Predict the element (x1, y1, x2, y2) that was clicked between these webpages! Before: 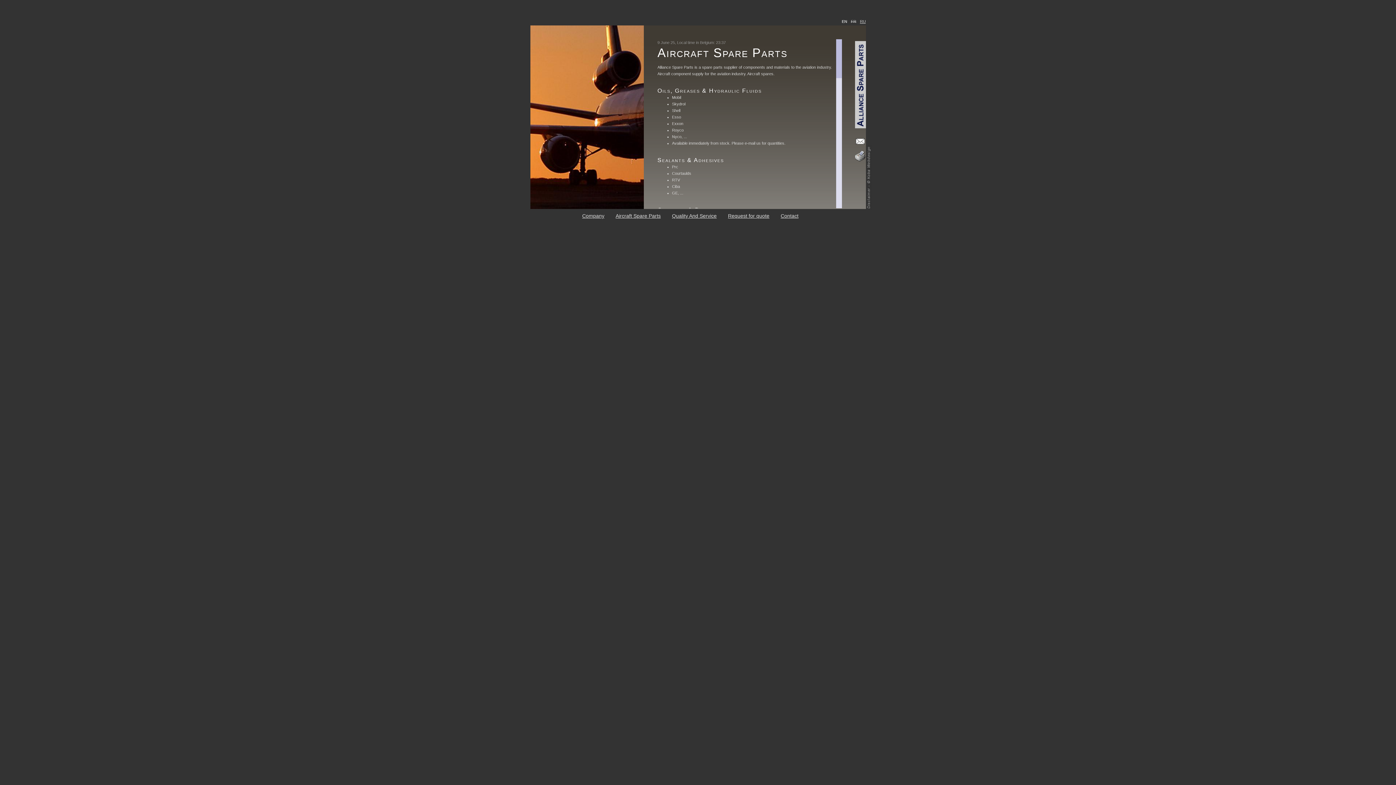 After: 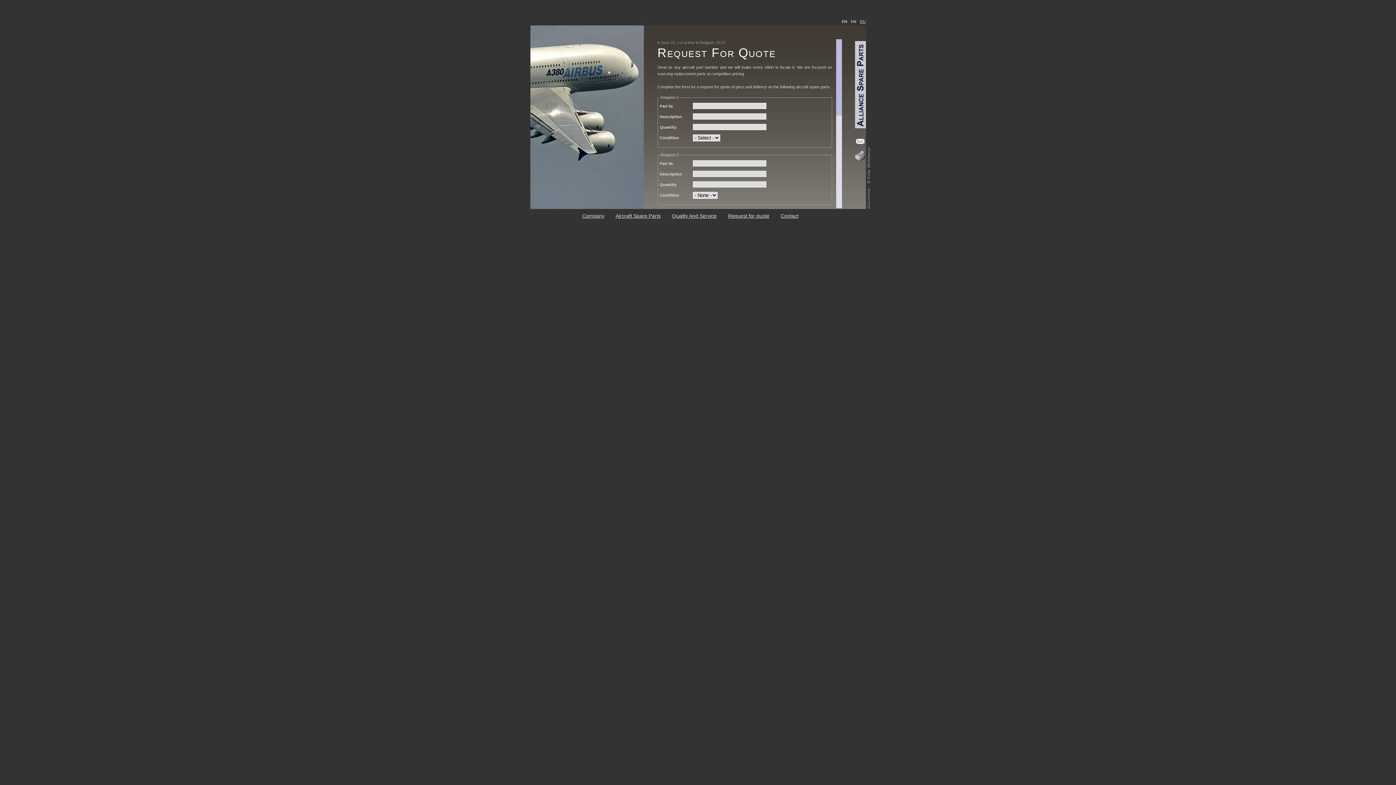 Action: bbox: (728, 213, 769, 218) label: Request for quote